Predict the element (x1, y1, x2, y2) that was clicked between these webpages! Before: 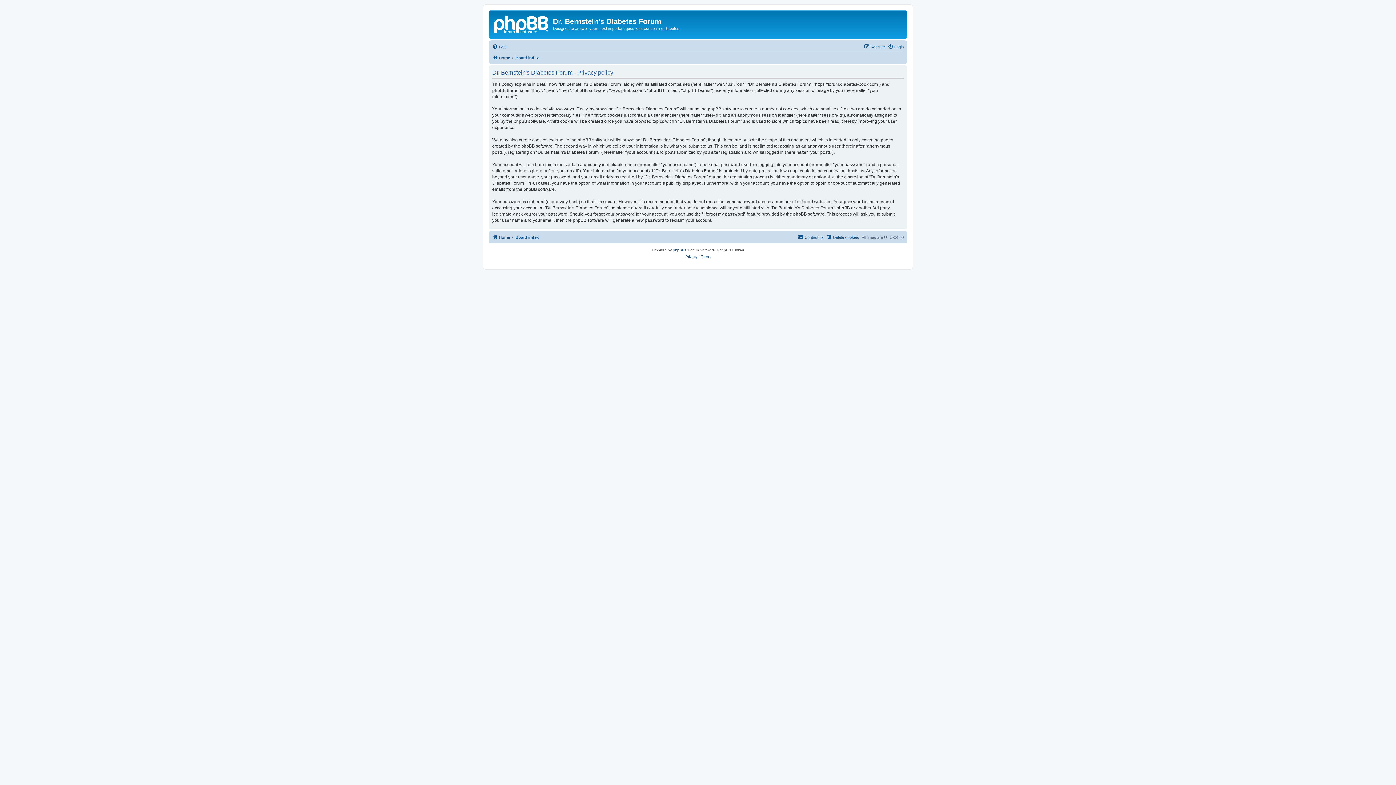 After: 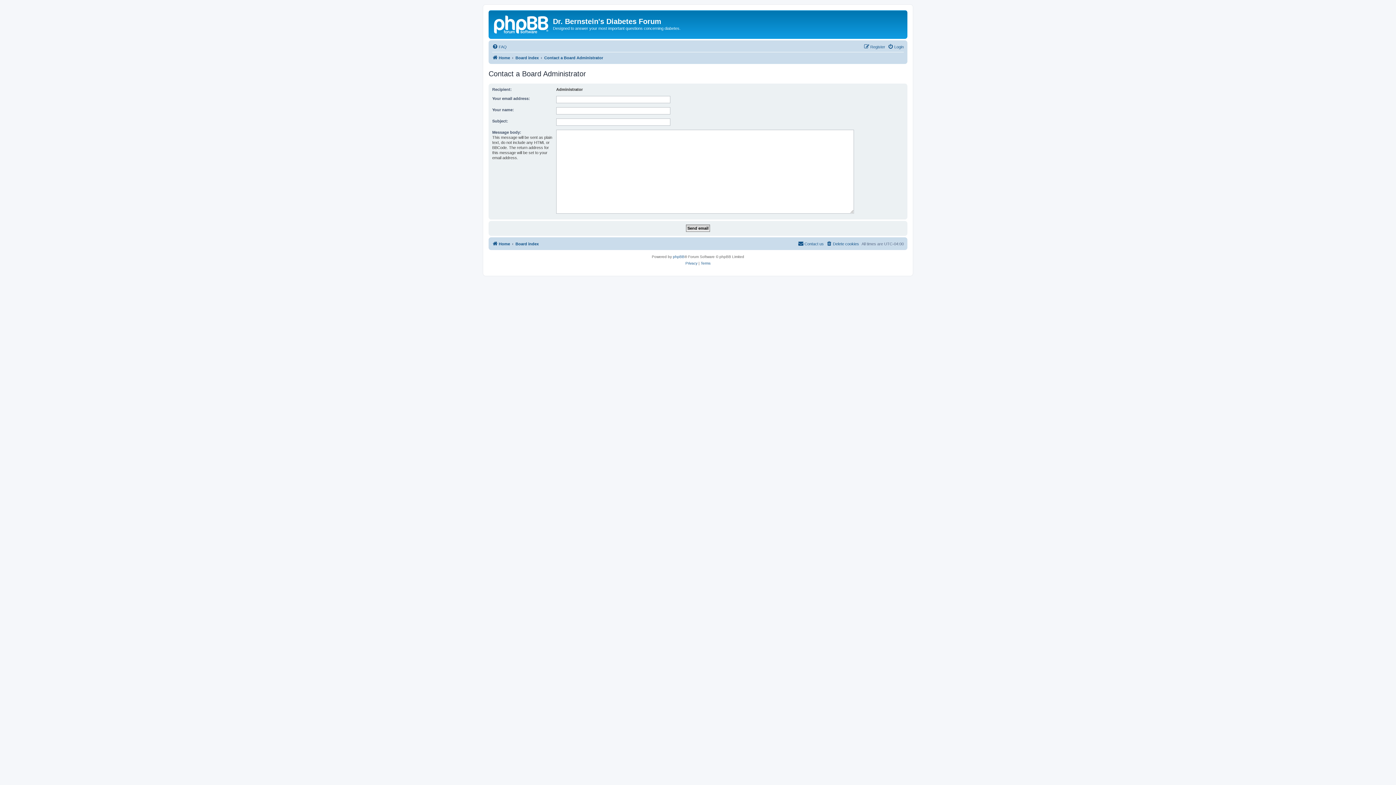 Action: bbox: (798, 232, 824, 241) label: Contact us